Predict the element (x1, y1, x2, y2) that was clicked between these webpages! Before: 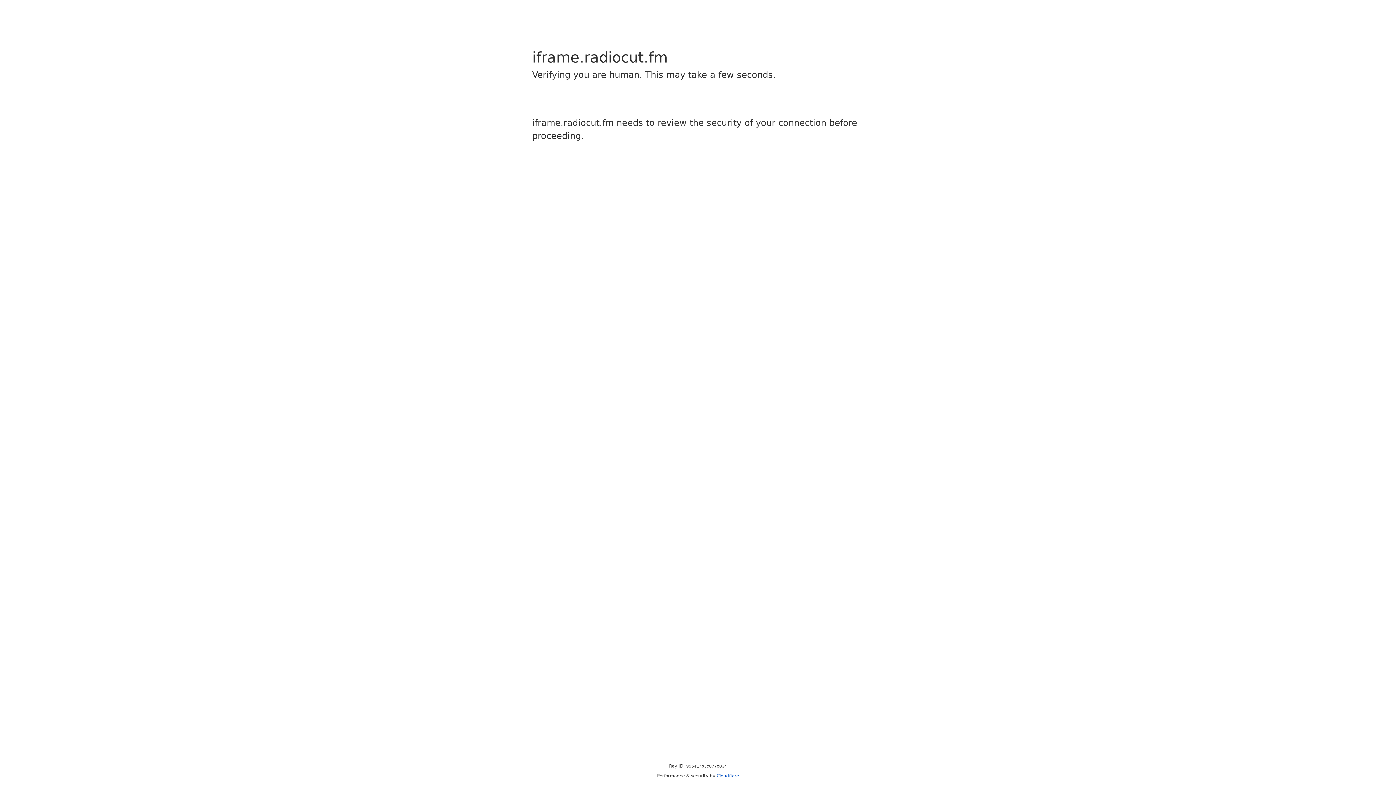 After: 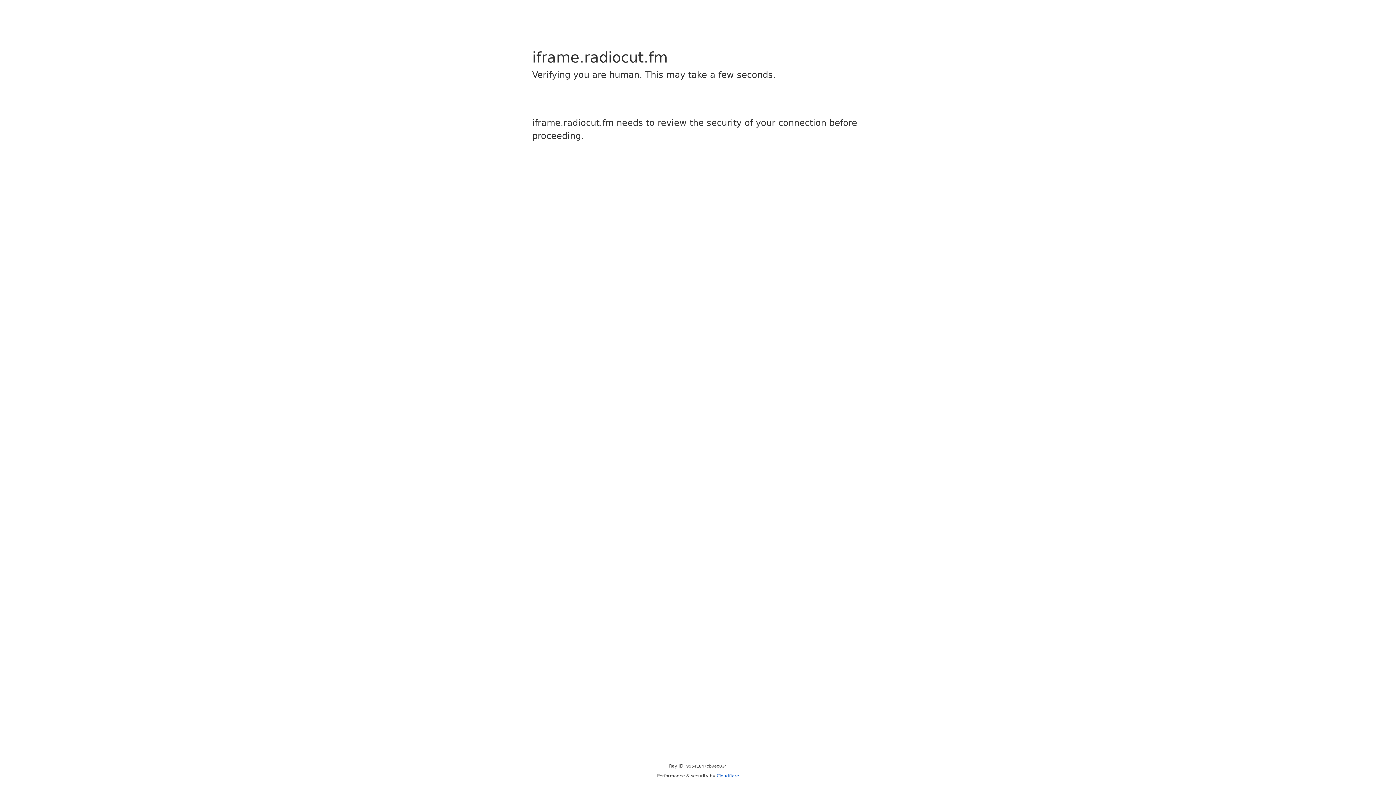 Action: label: Cloudflare bbox: (716, 773, 739, 778)